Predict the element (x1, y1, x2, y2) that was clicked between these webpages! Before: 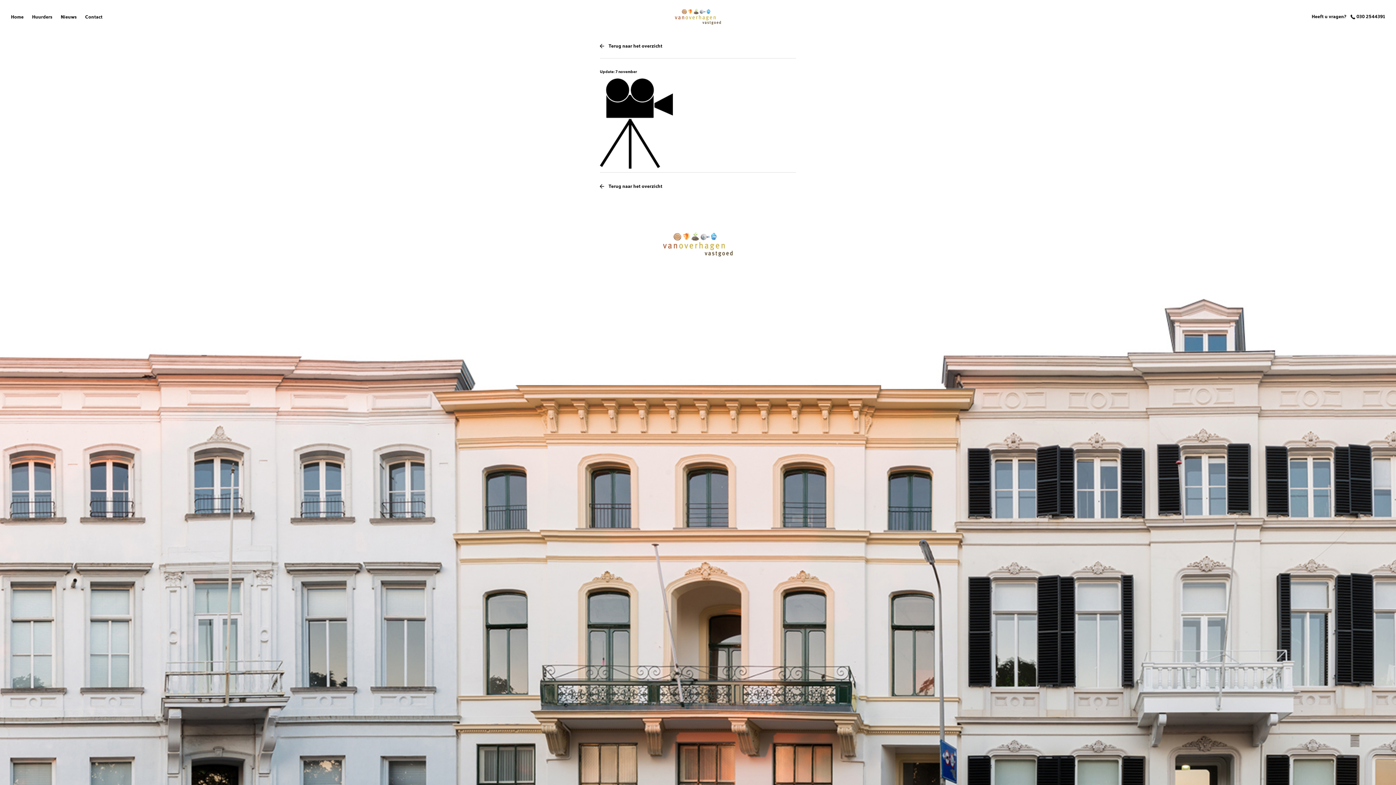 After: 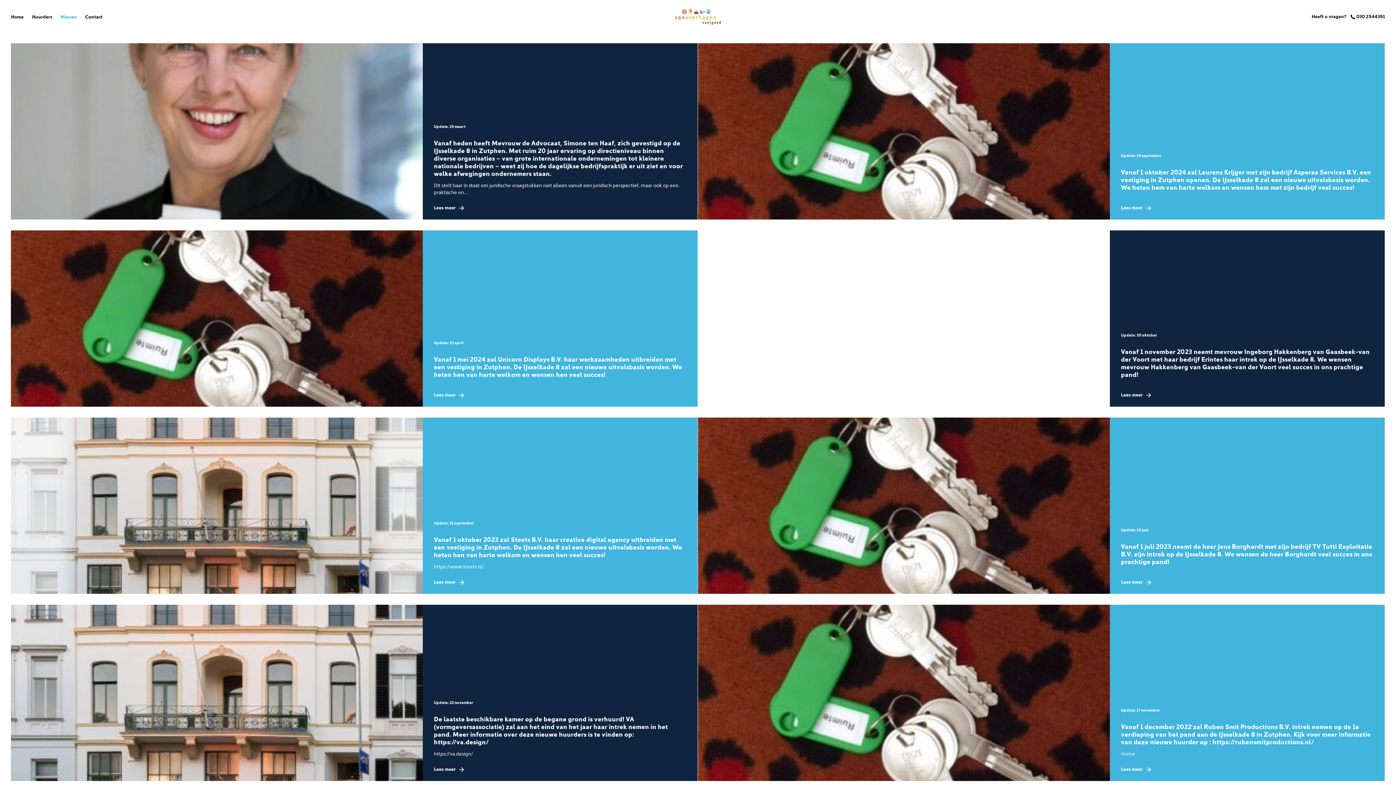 Action: bbox: (608, 42, 662, 48) label: Terug naar het overzicht